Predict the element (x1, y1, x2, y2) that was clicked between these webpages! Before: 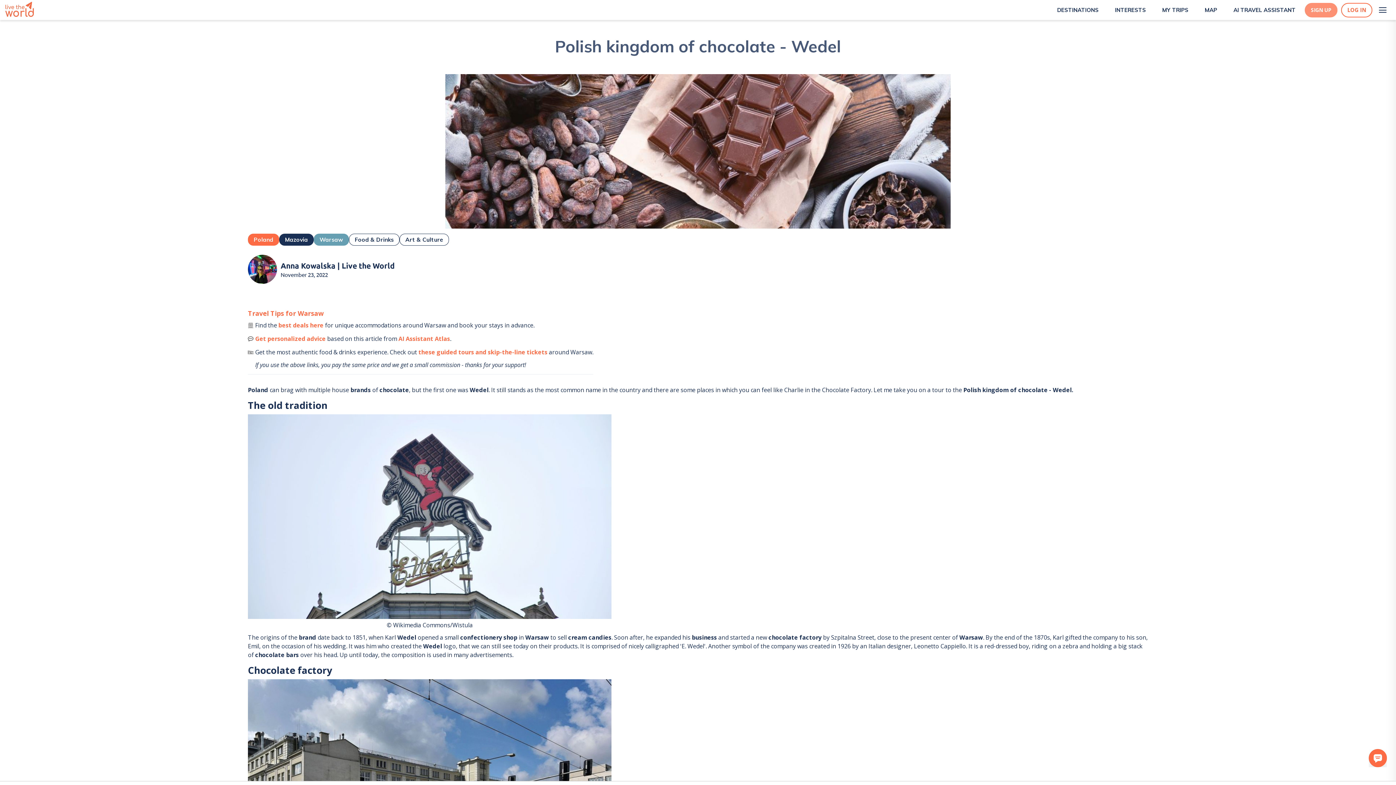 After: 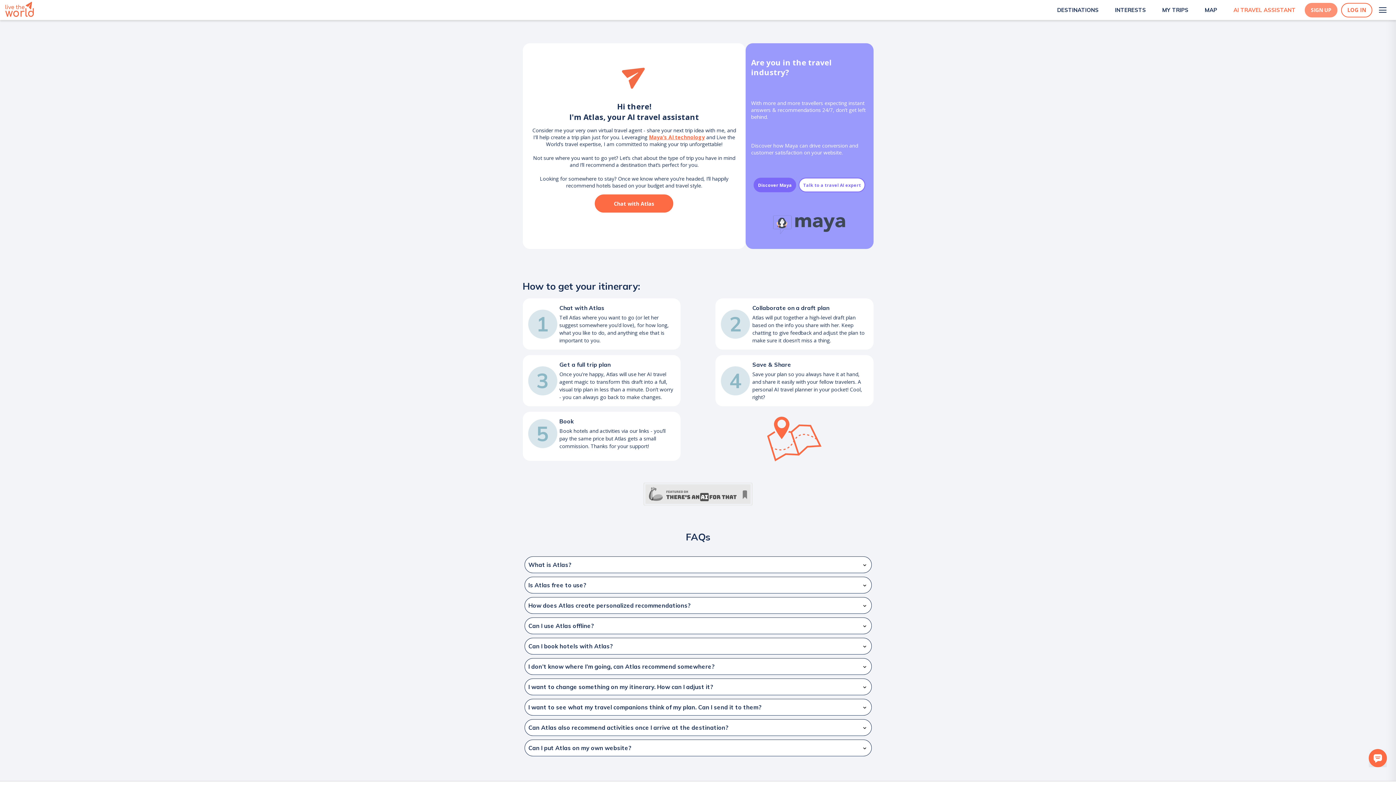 Action: label: AI TRAVEL ASSISTANT bbox: (1224, 5, 1296, 14)